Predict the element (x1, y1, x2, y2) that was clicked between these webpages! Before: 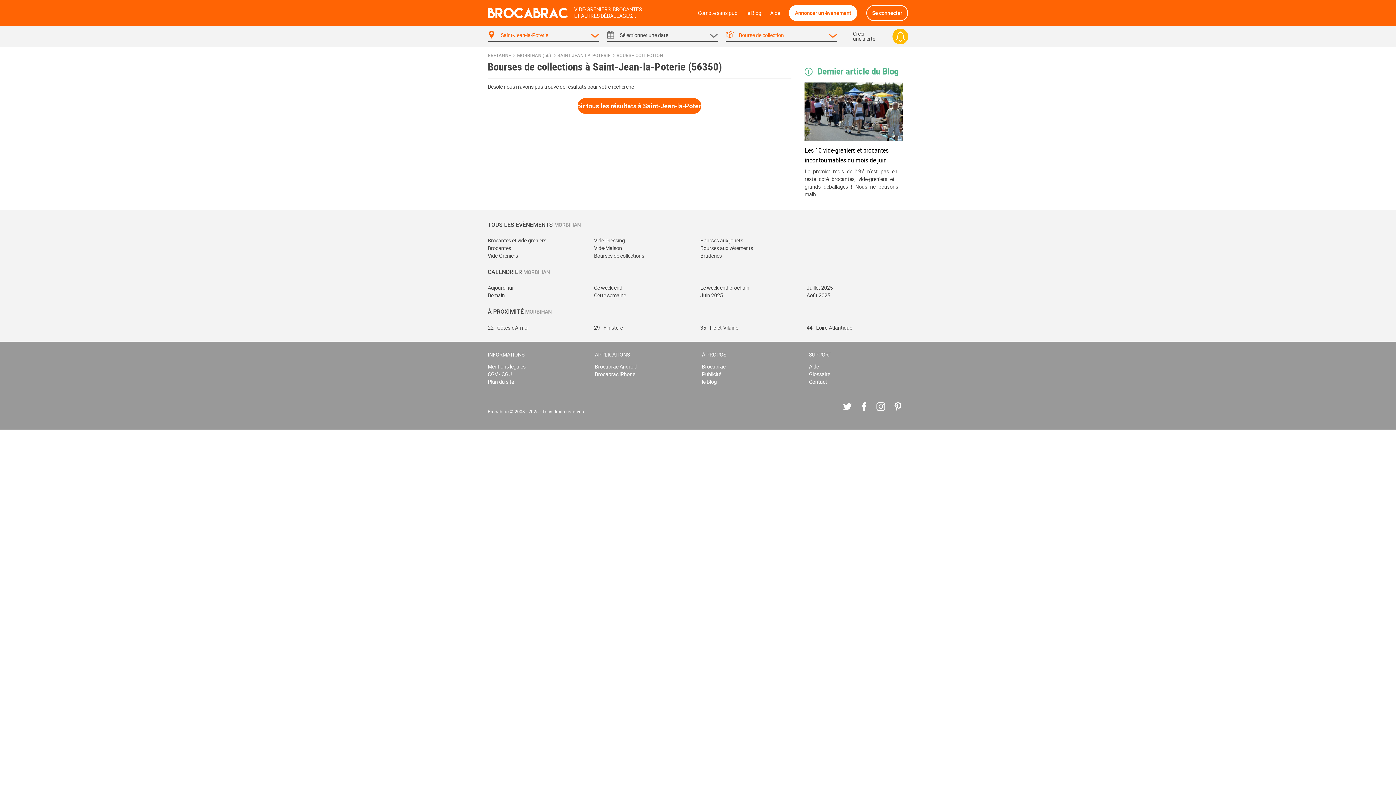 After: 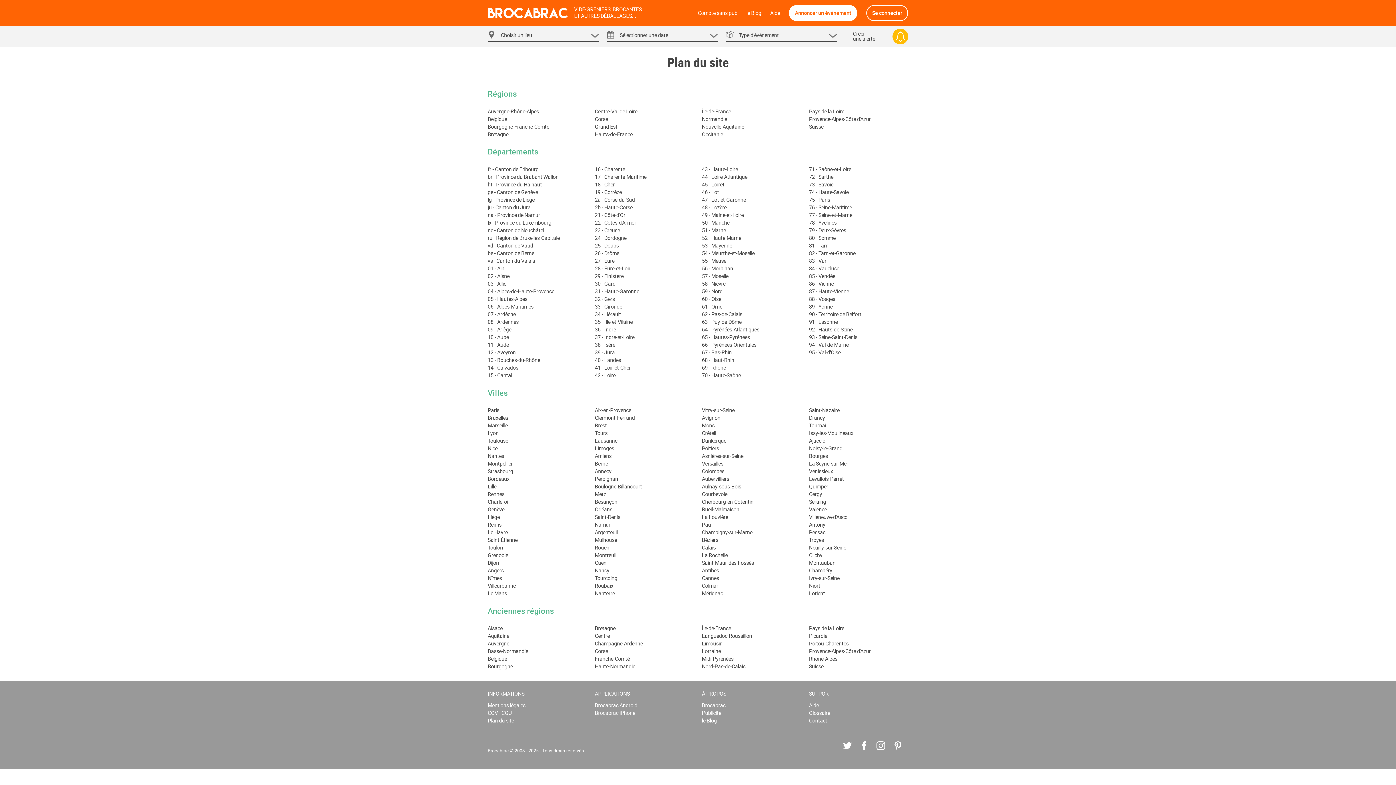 Action: label: Plan du site bbox: (487, 378, 514, 385)